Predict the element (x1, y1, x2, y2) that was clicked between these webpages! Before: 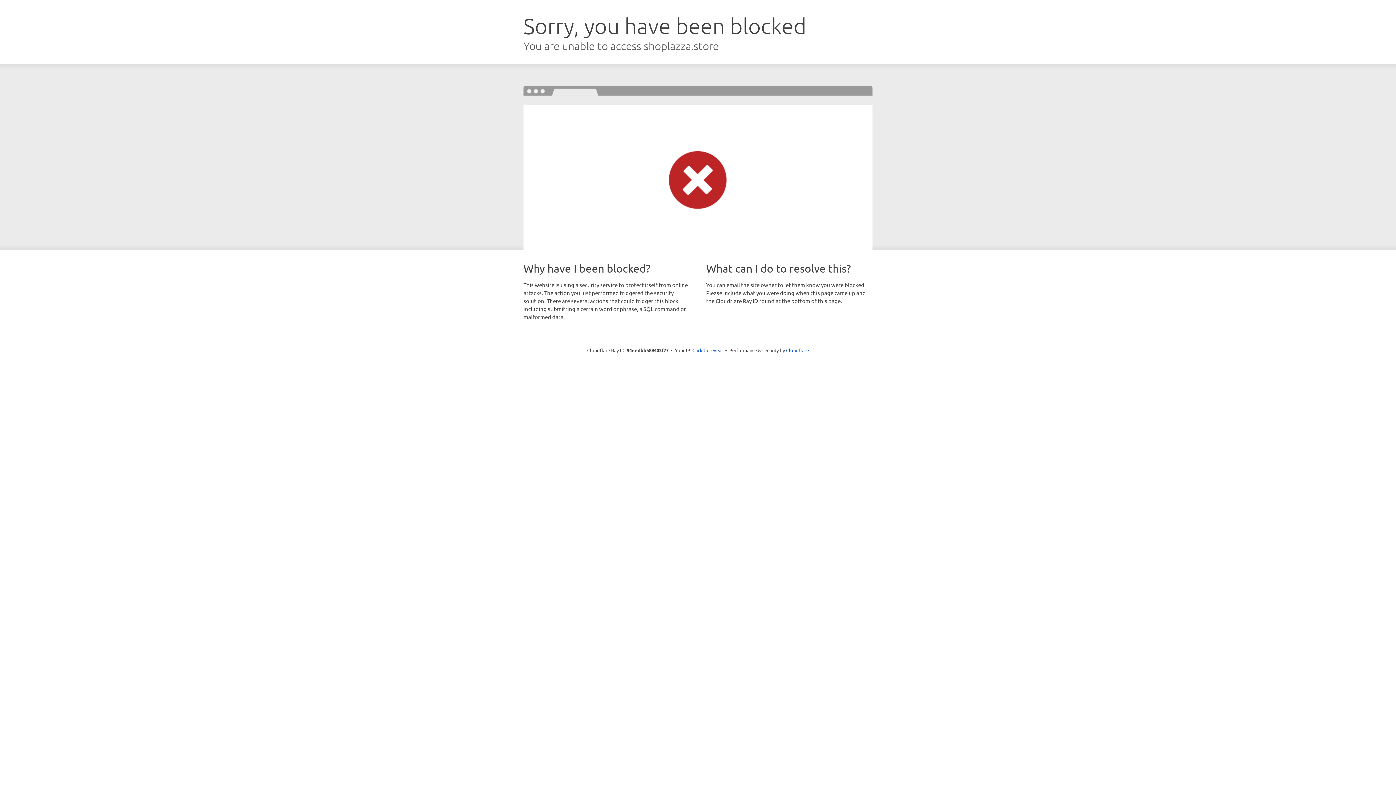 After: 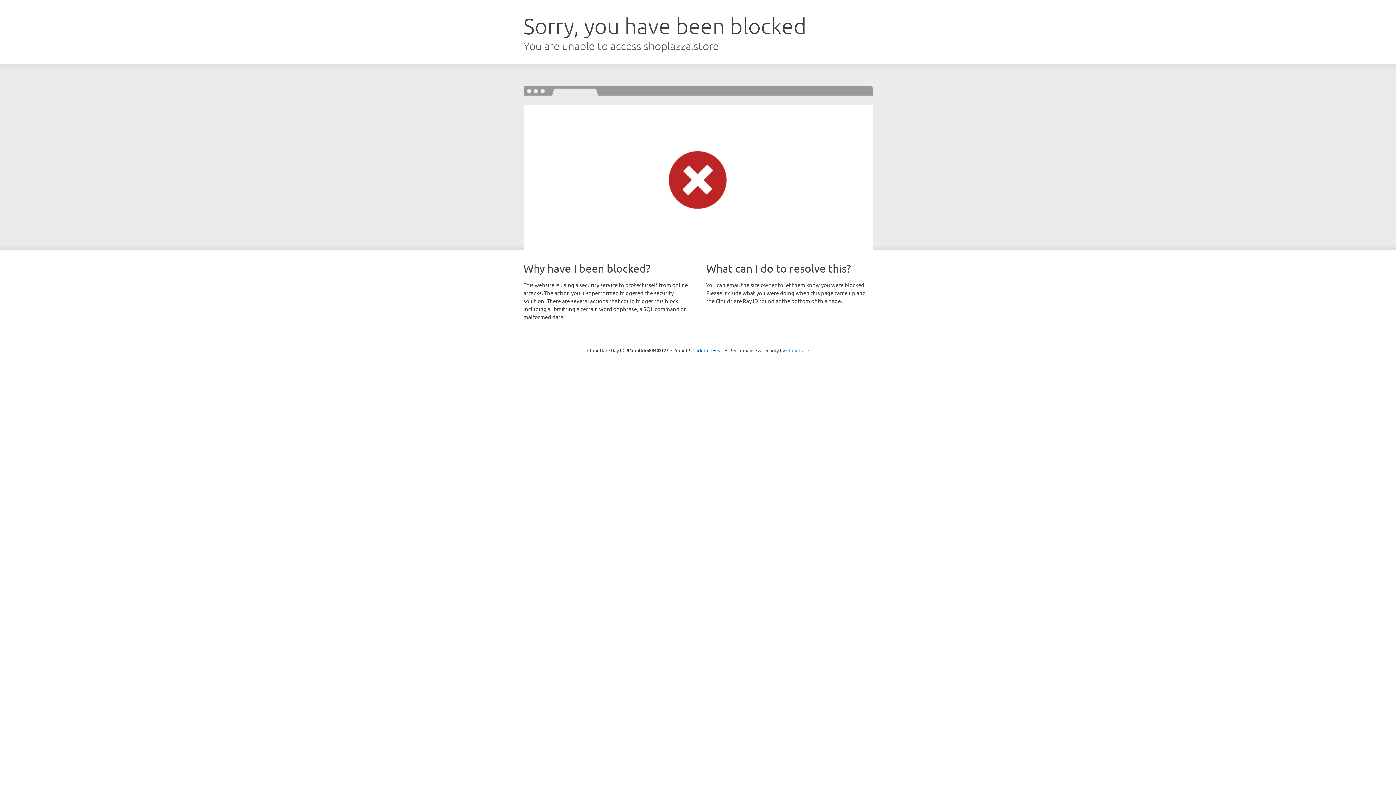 Action: bbox: (786, 347, 809, 353) label: Cloudflare